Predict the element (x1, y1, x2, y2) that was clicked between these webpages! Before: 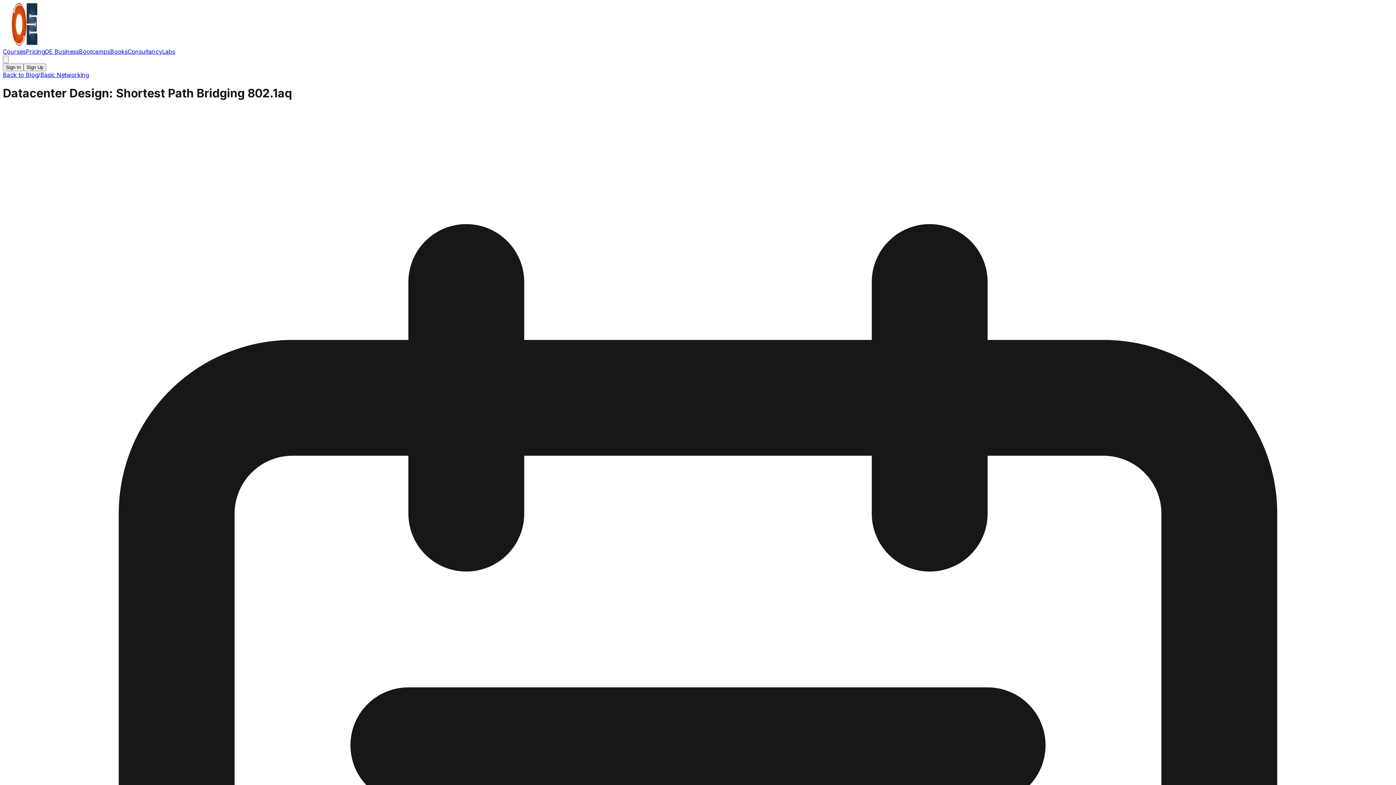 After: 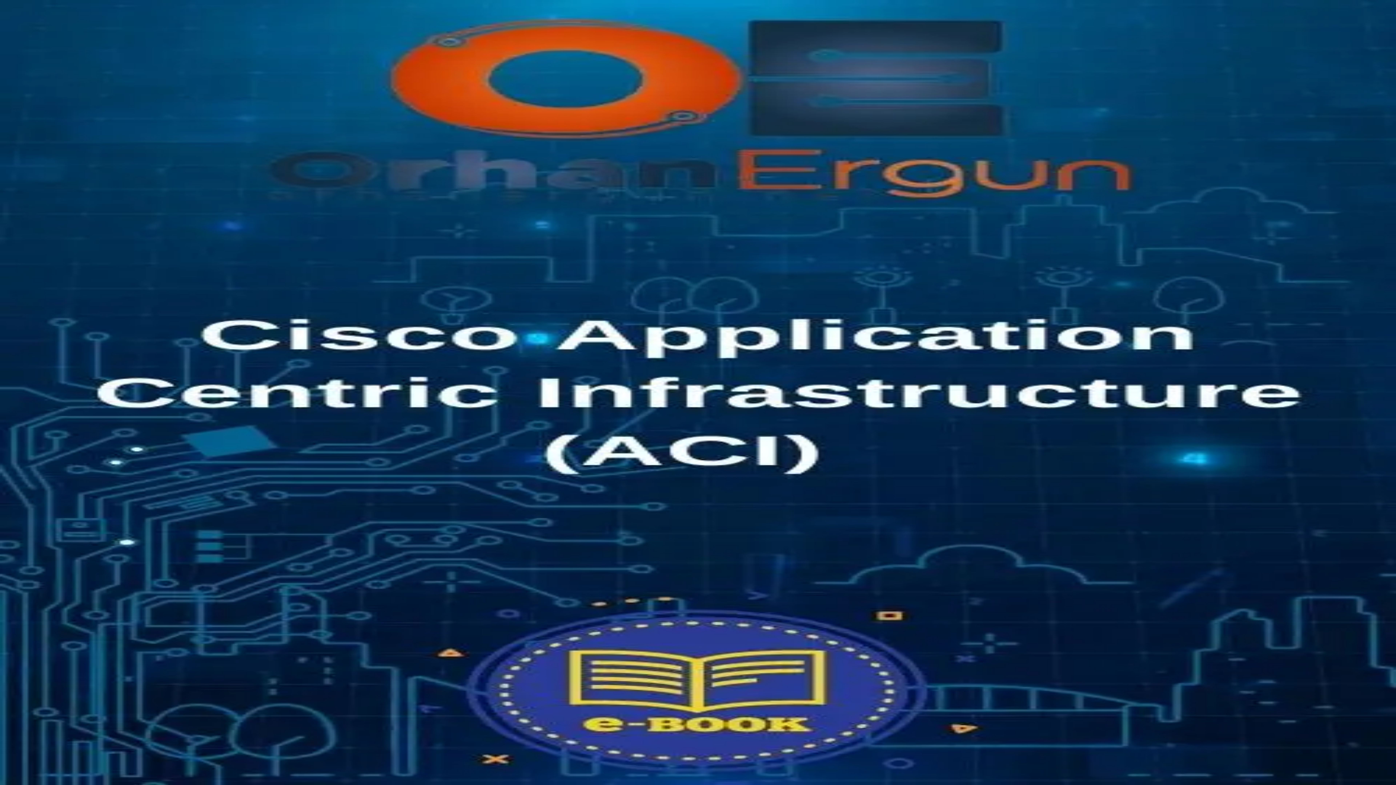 Action: bbox: (110, 48, 127, 55) label: Books